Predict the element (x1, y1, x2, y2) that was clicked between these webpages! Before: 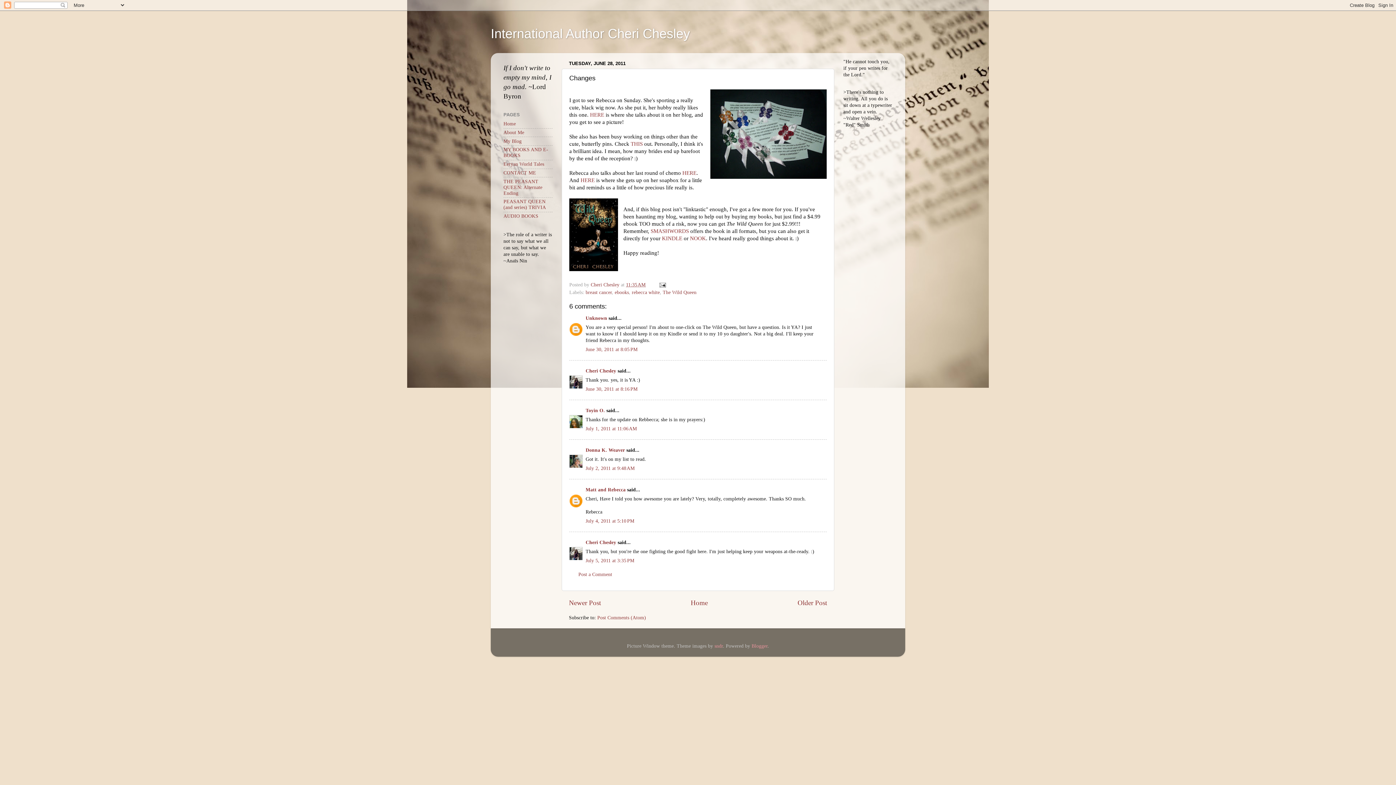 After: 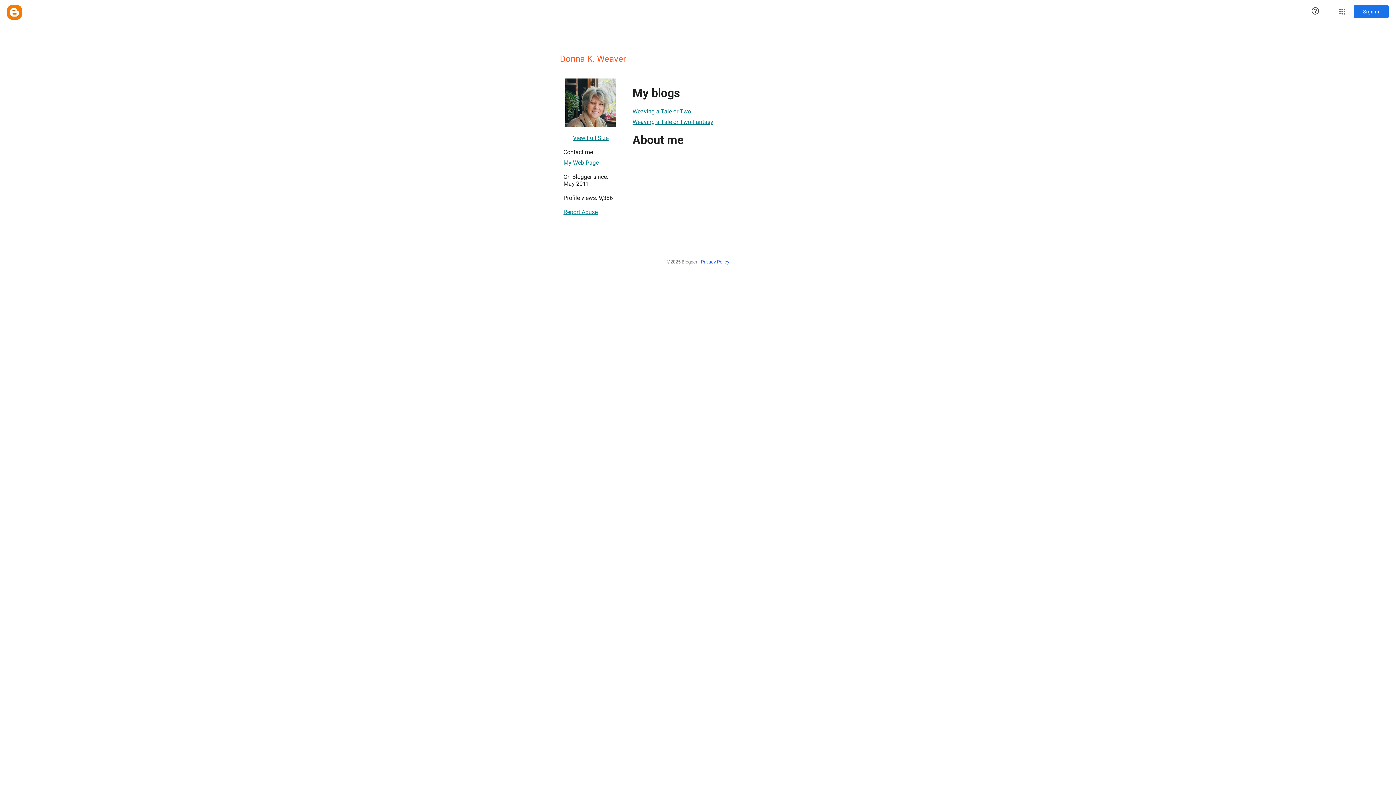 Action: bbox: (585, 447, 625, 453) label: Donna K. Weaver